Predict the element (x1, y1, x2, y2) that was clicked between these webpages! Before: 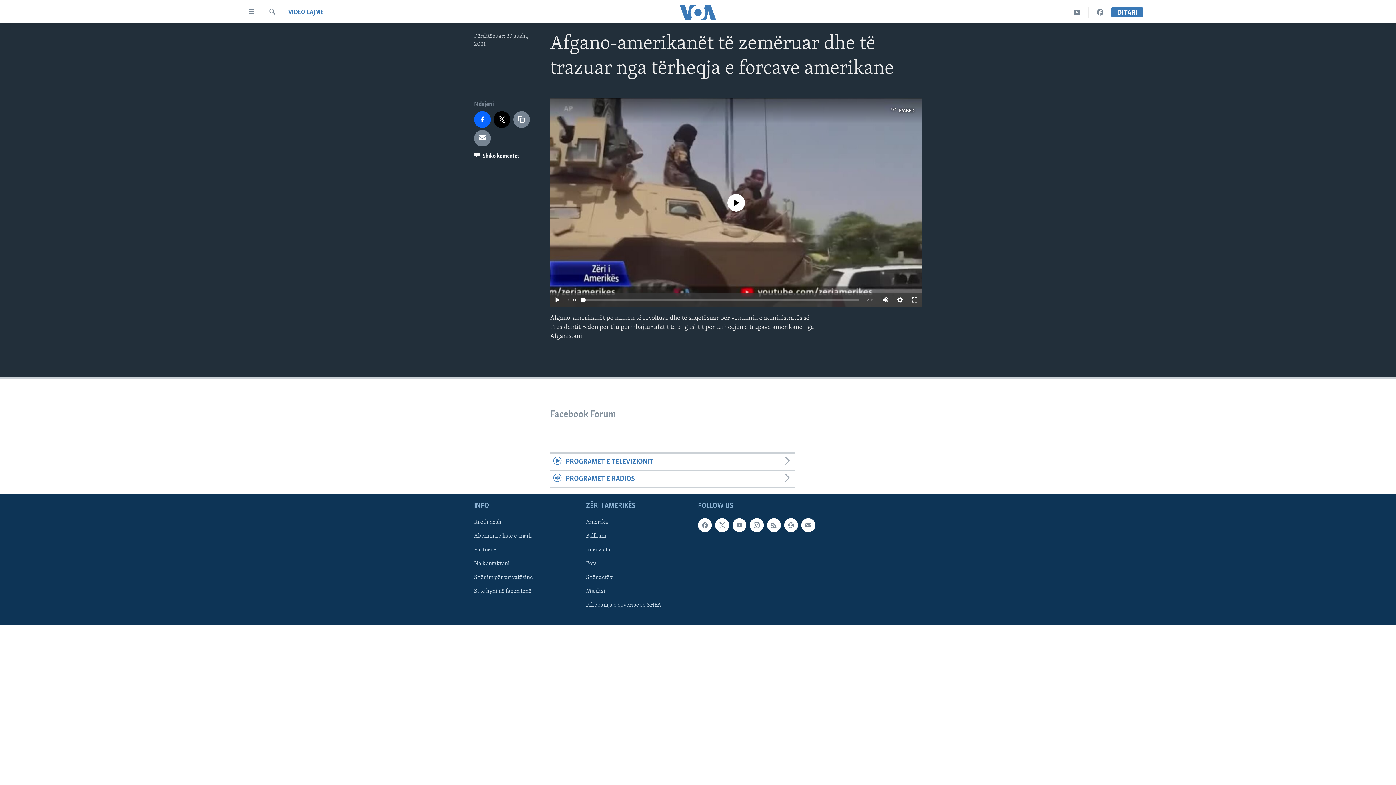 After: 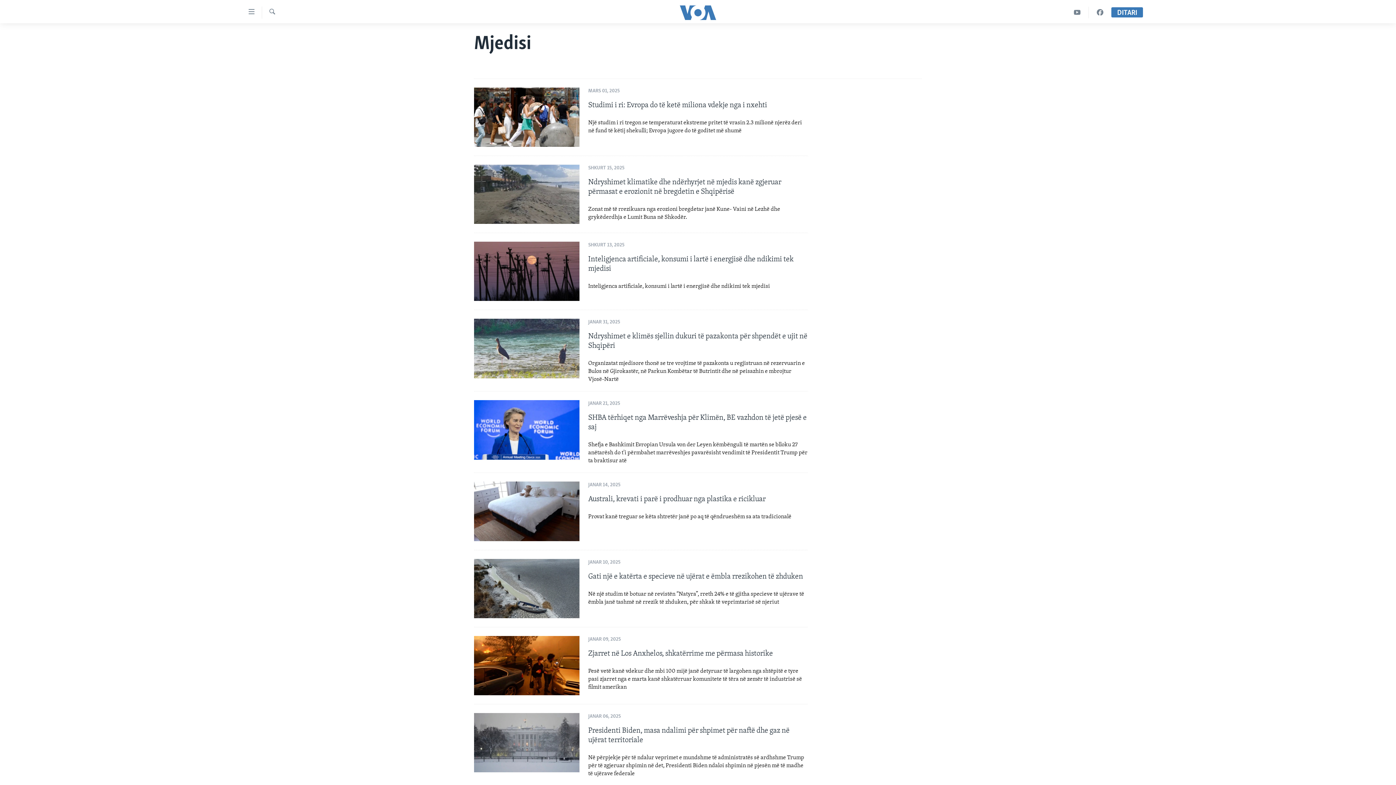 Action: bbox: (586, 587, 693, 595) label: Mjedisi